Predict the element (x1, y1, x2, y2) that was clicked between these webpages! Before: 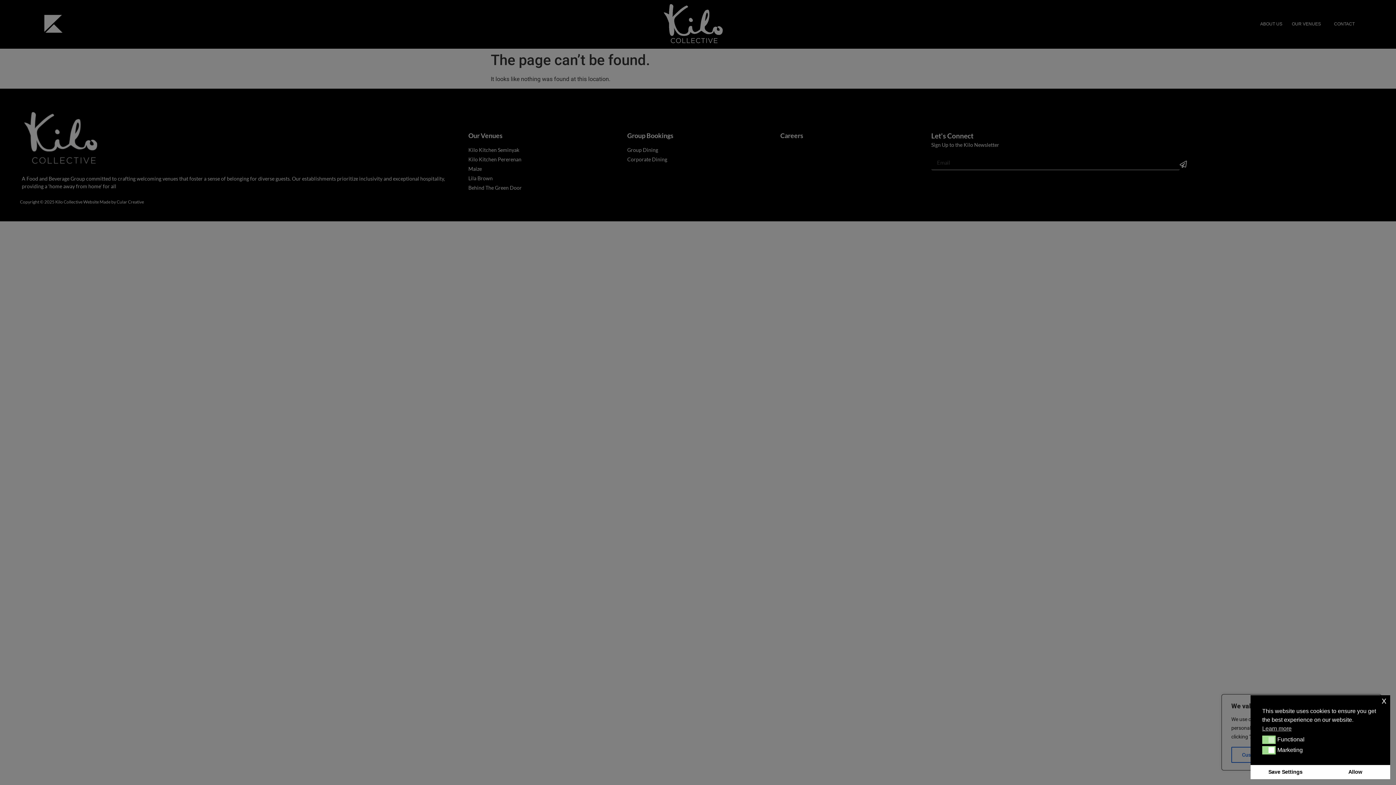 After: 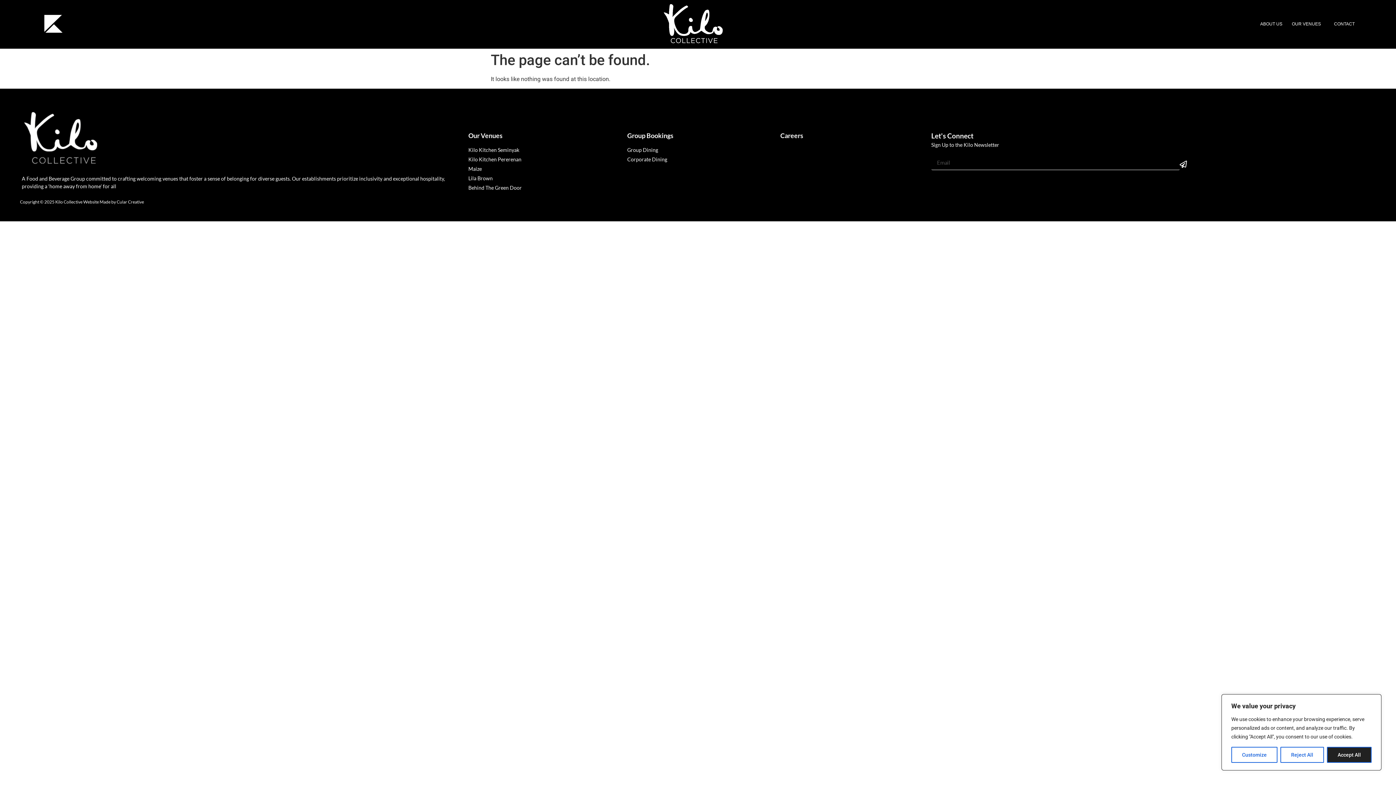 Action: label: Allow bbox: (1320, 765, 1390, 779)